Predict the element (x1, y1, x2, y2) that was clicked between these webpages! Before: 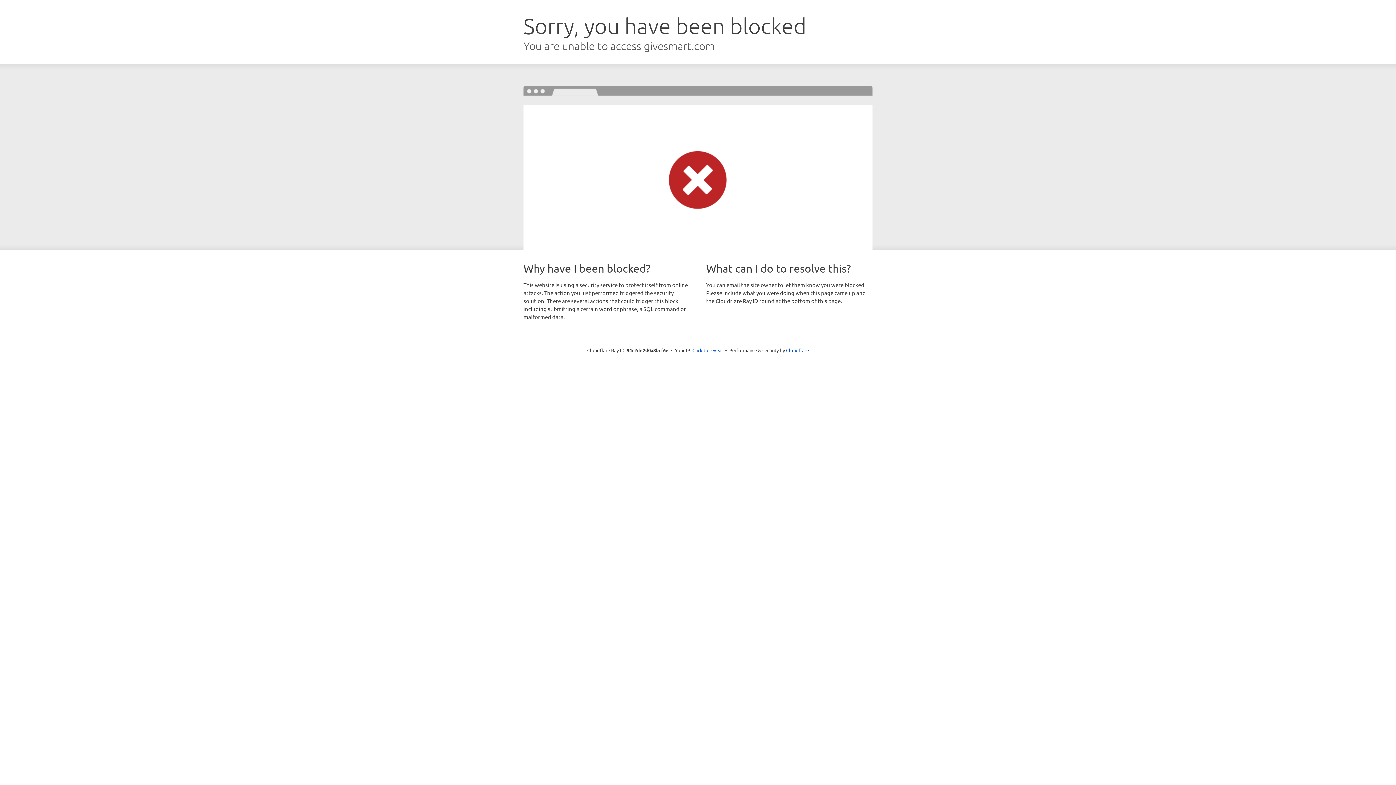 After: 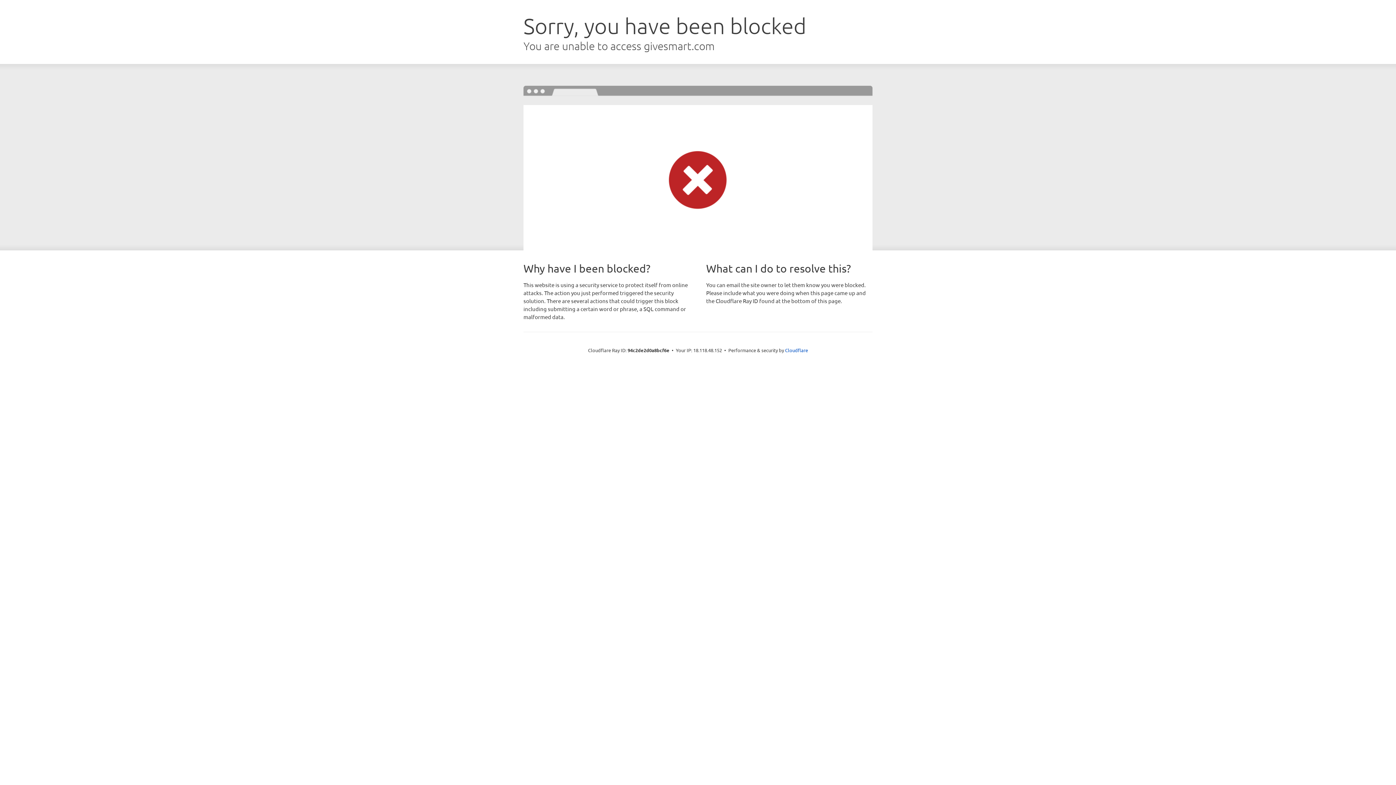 Action: label: Click to reveal bbox: (692, 346, 723, 353)